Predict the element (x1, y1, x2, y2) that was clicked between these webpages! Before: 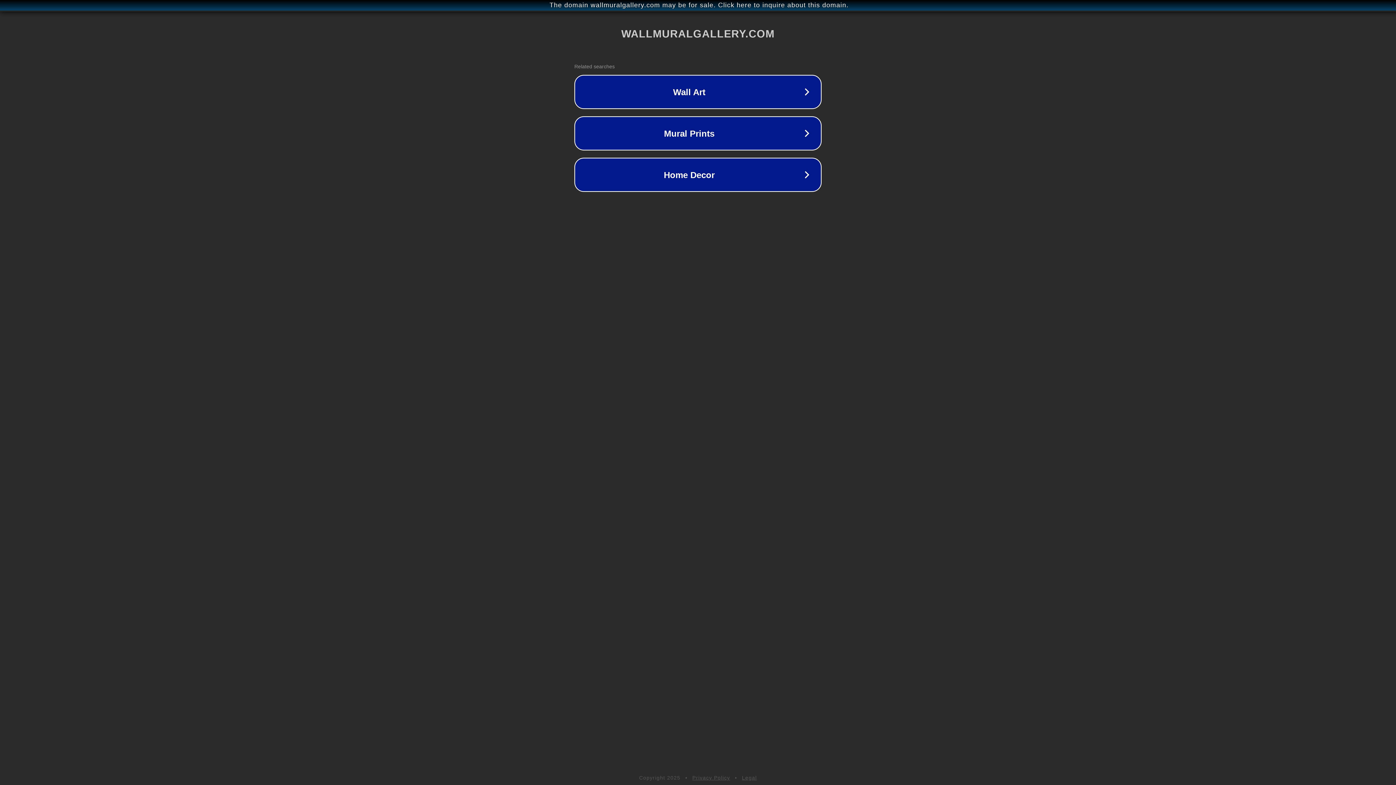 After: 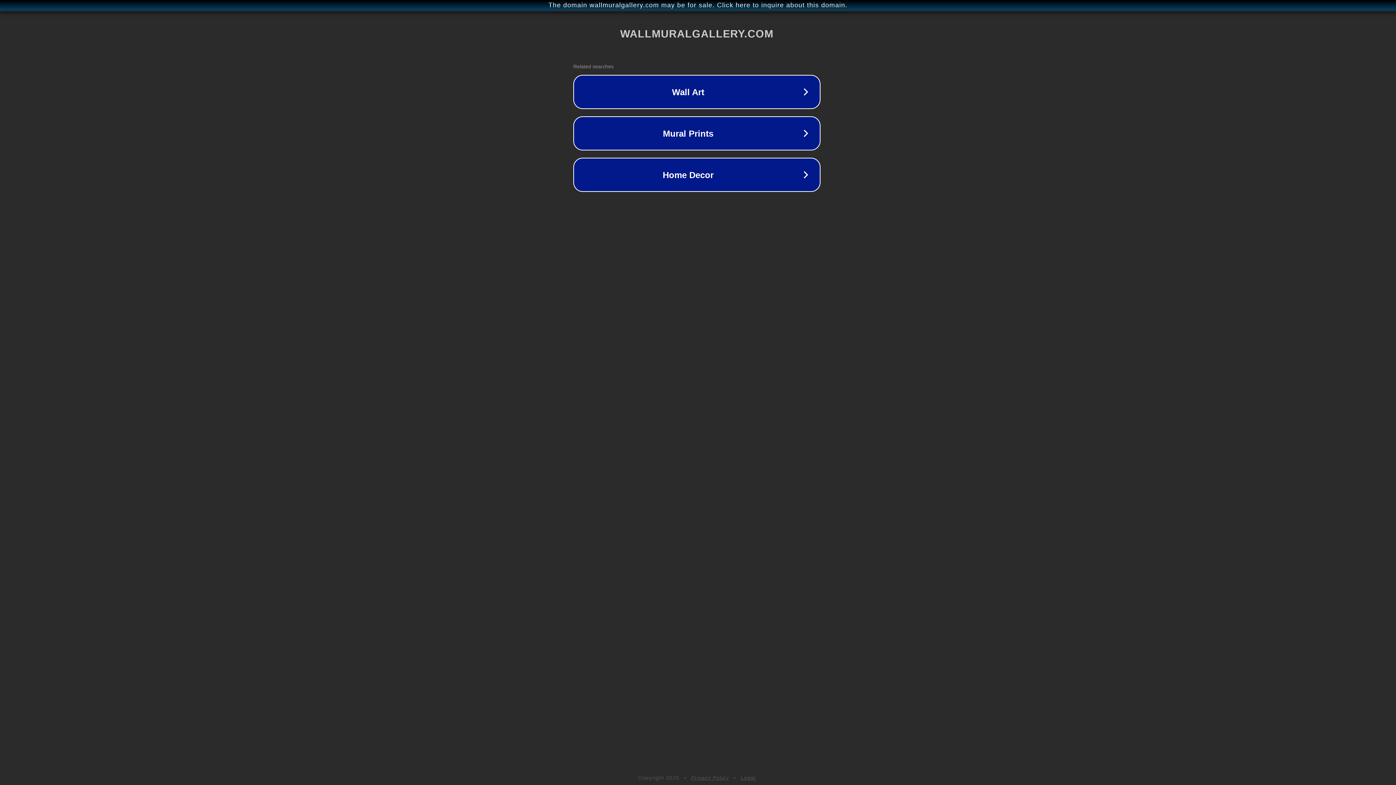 Action: label: The domain wallmuralgallery.com may be for sale. Click here to inquire about this domain. bbox: (1, 1, 1397, 9)